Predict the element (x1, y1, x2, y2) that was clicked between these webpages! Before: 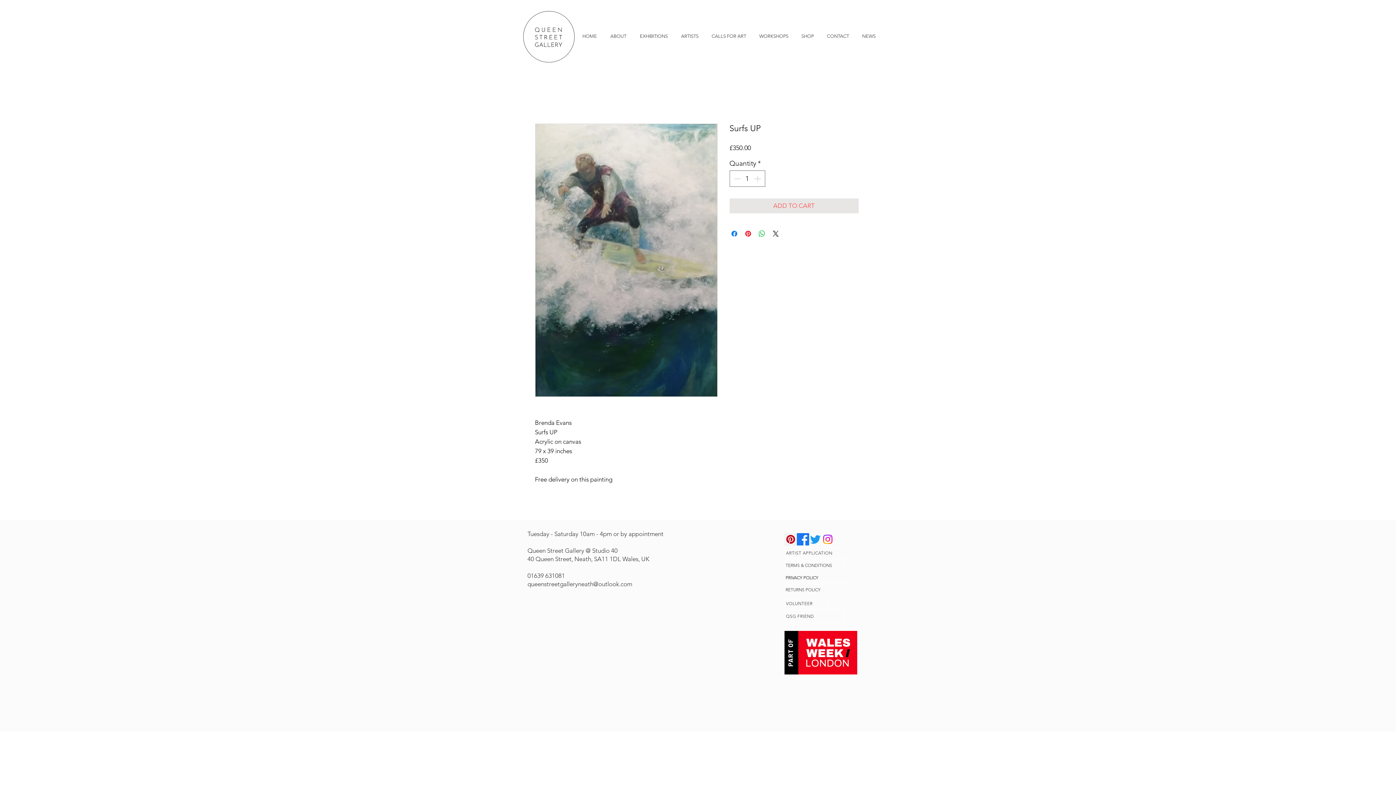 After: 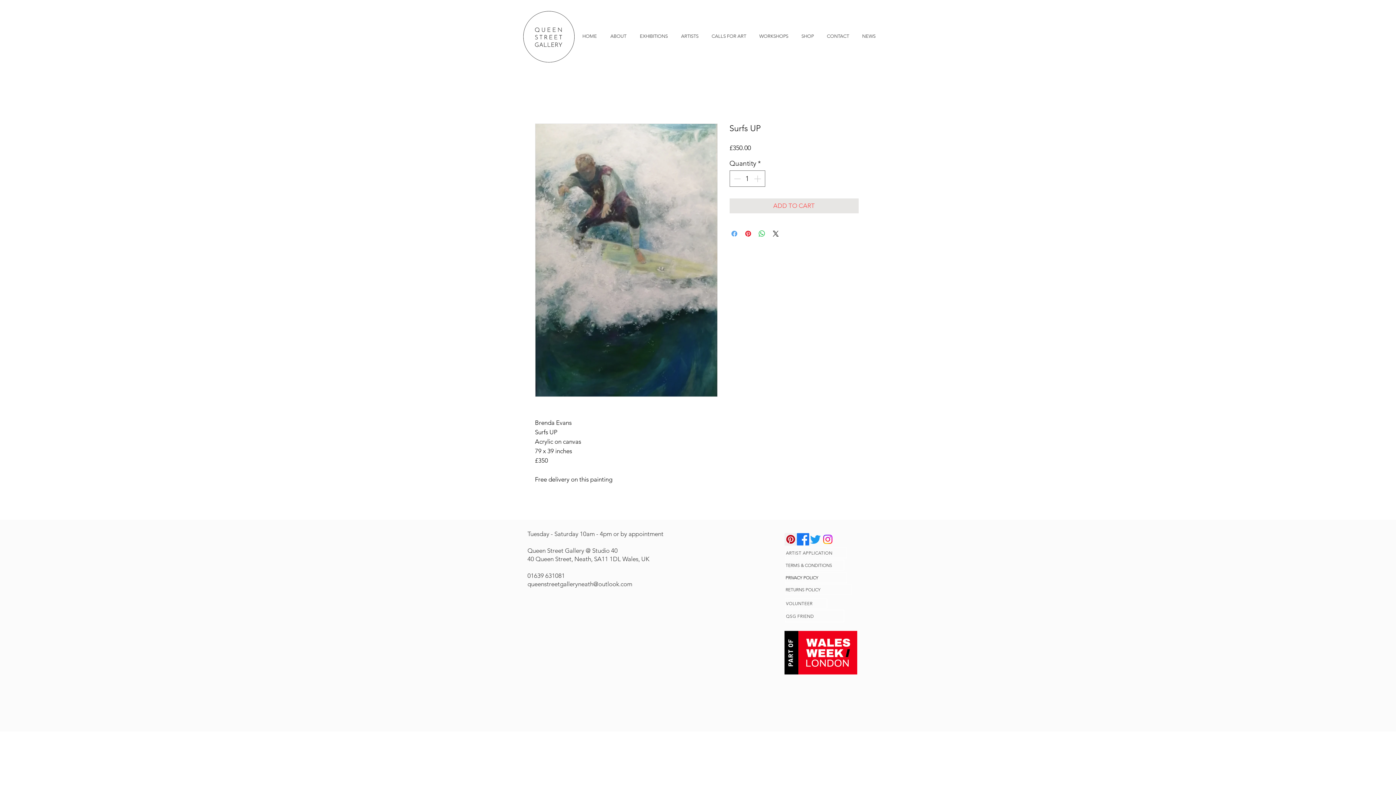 Action: bbox: (730, 229, 738, 238) label: Share on Facebook